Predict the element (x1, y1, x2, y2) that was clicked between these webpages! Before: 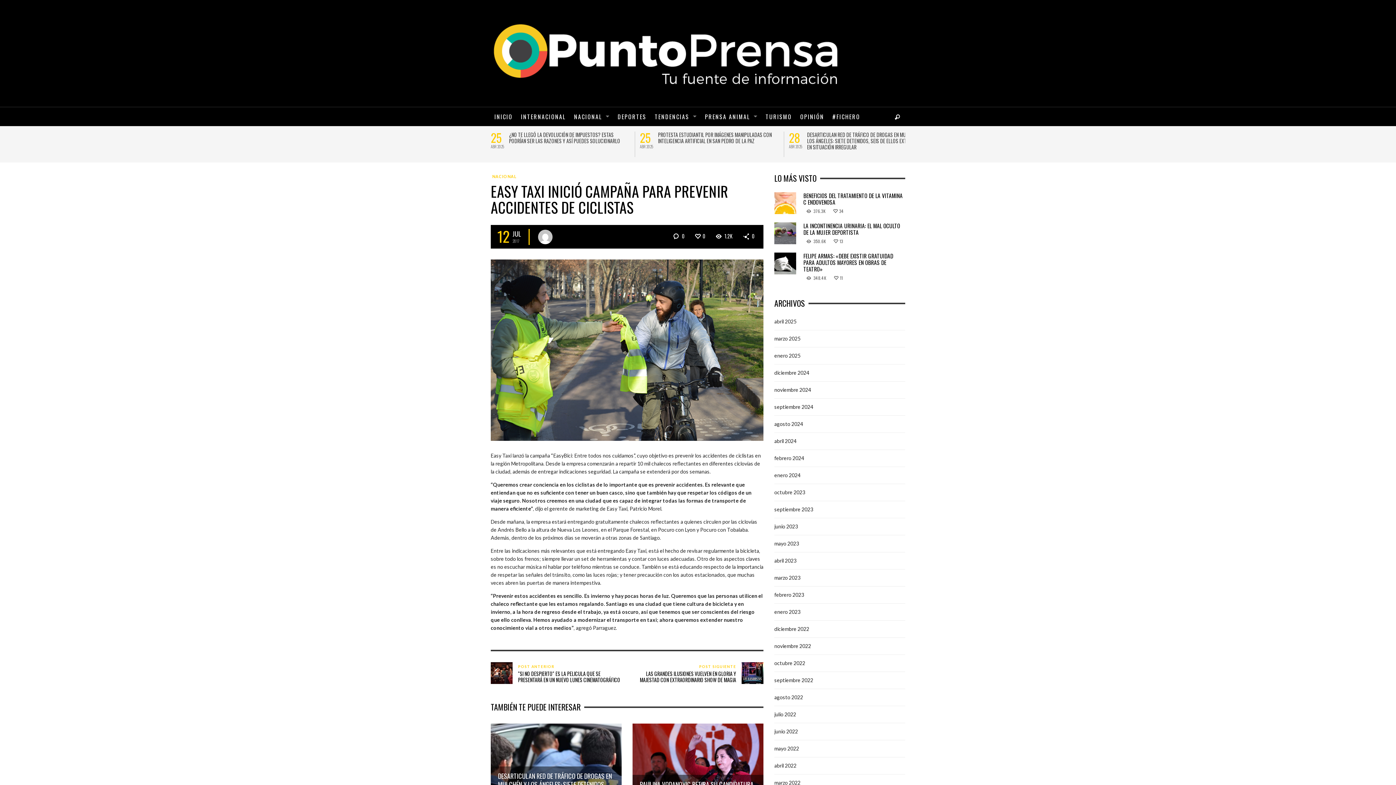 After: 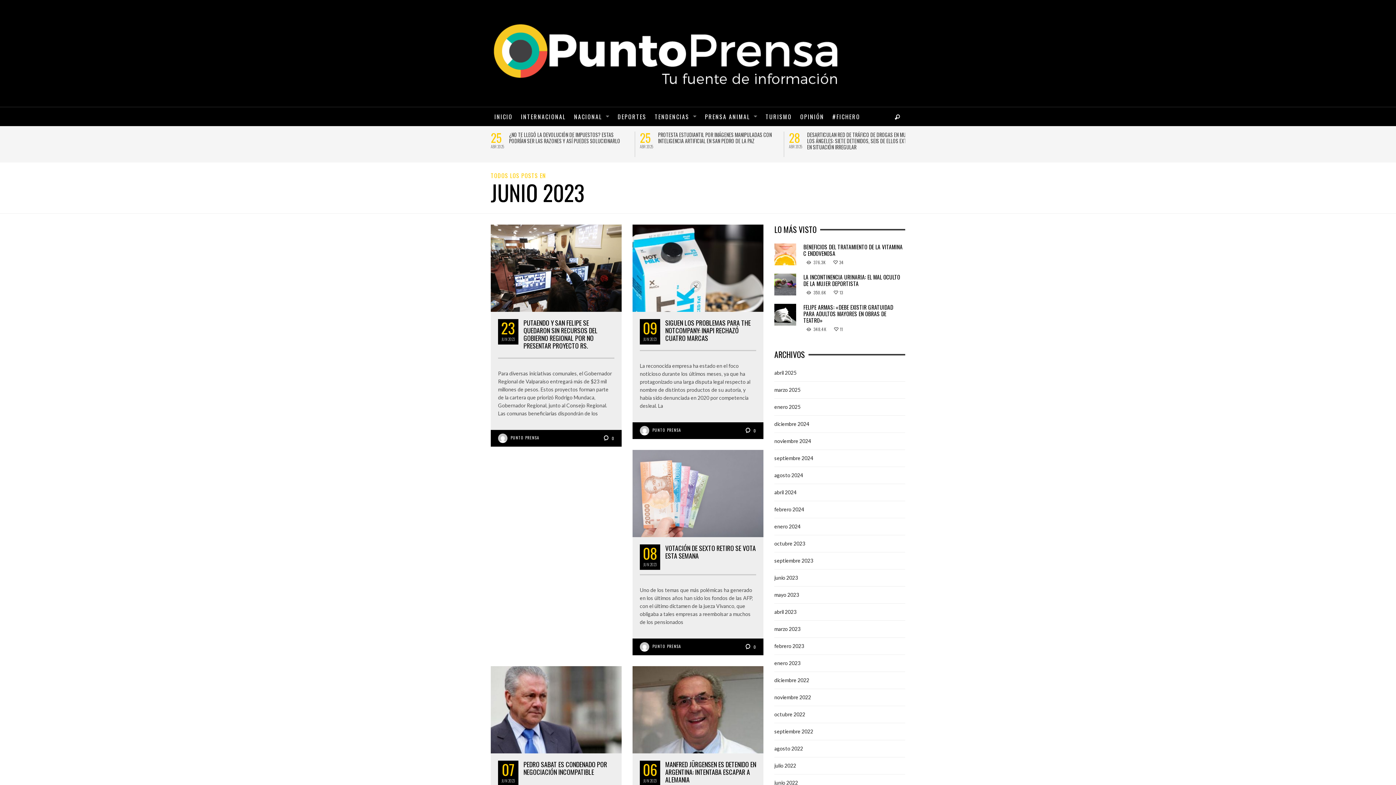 Action: bbox: (774, 523, 798, 529) label: junio 2023